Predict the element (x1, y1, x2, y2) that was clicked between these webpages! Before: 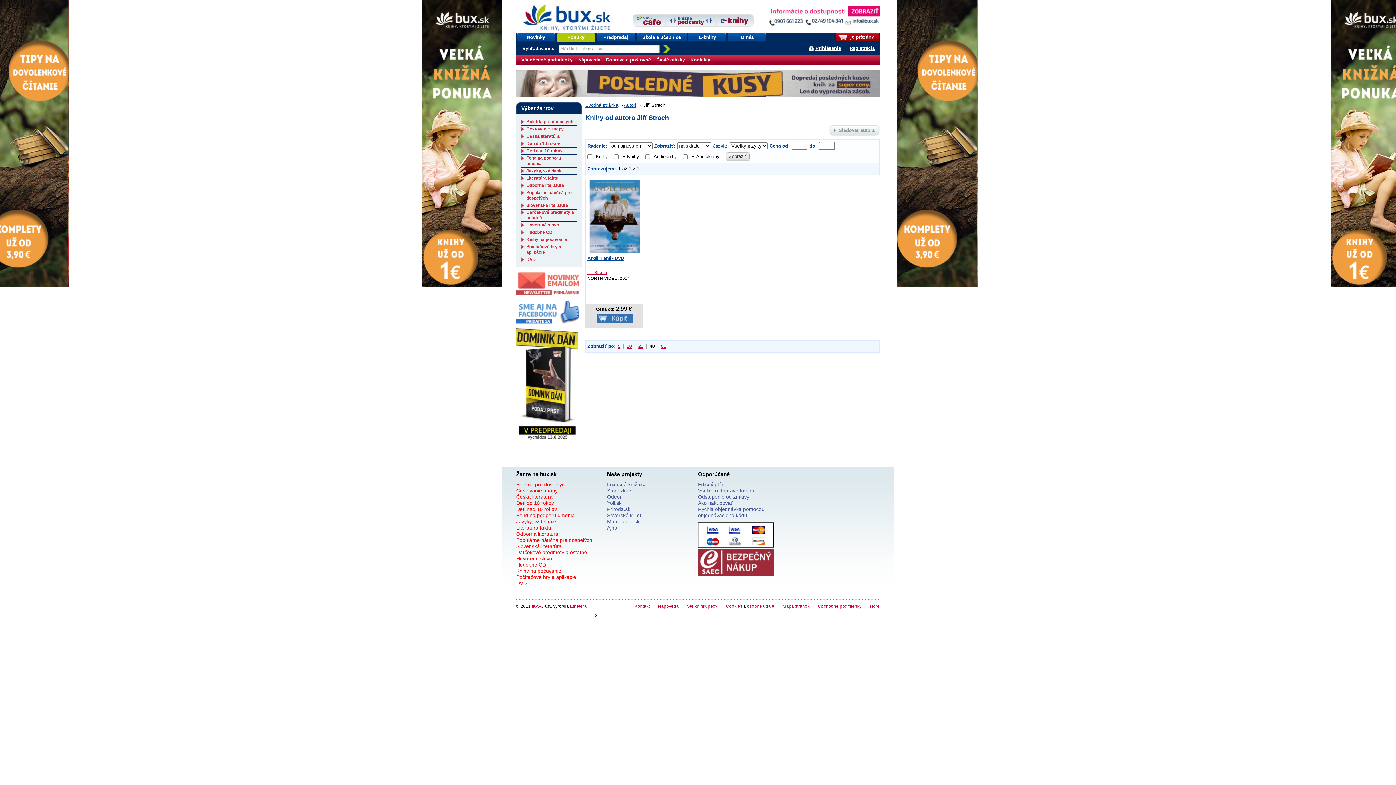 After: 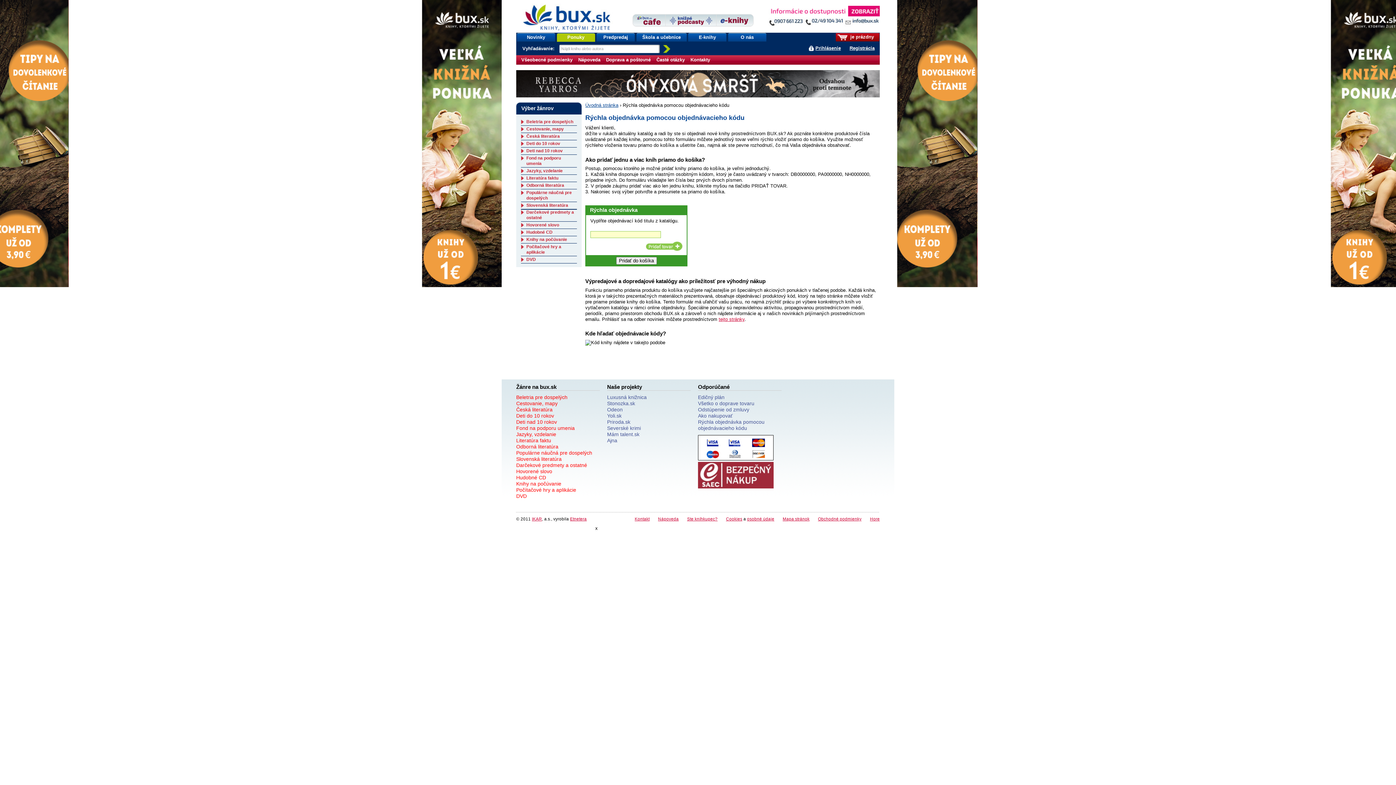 Action: bbox: (698, 506, 764, 518) label: Rýchla objednávka pomocou objednávacieho kódu